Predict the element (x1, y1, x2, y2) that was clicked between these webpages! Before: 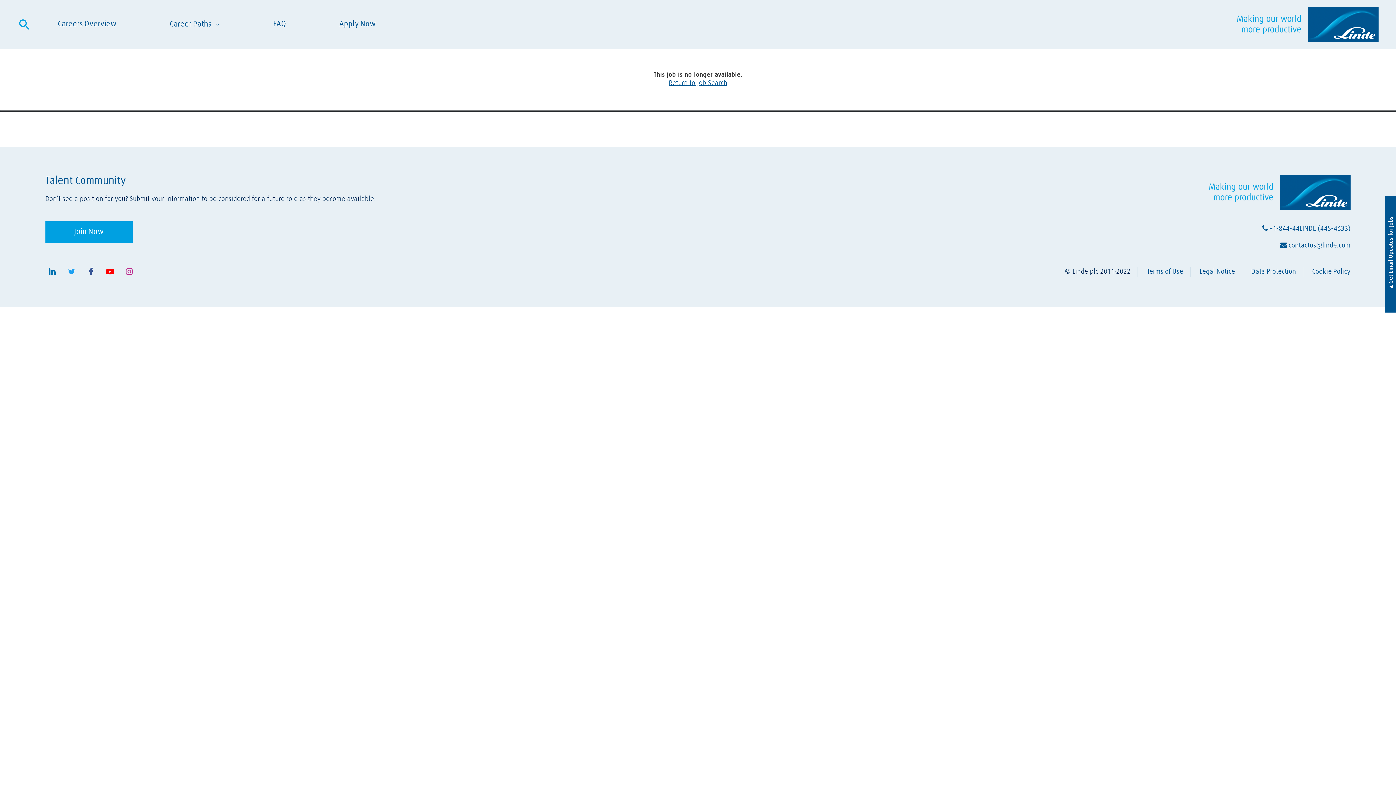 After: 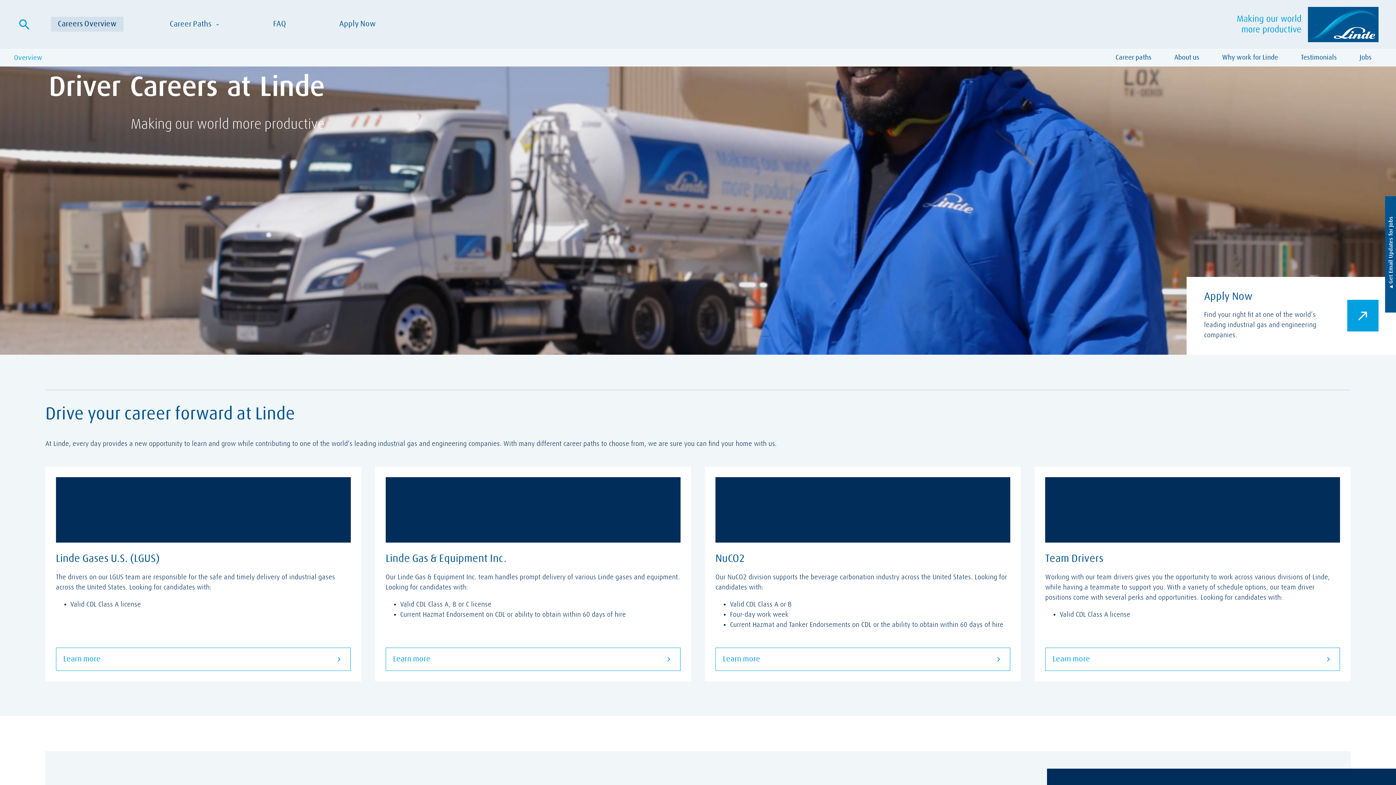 Action: bbox: (50, 16, 123, 31) label: Careers Overview